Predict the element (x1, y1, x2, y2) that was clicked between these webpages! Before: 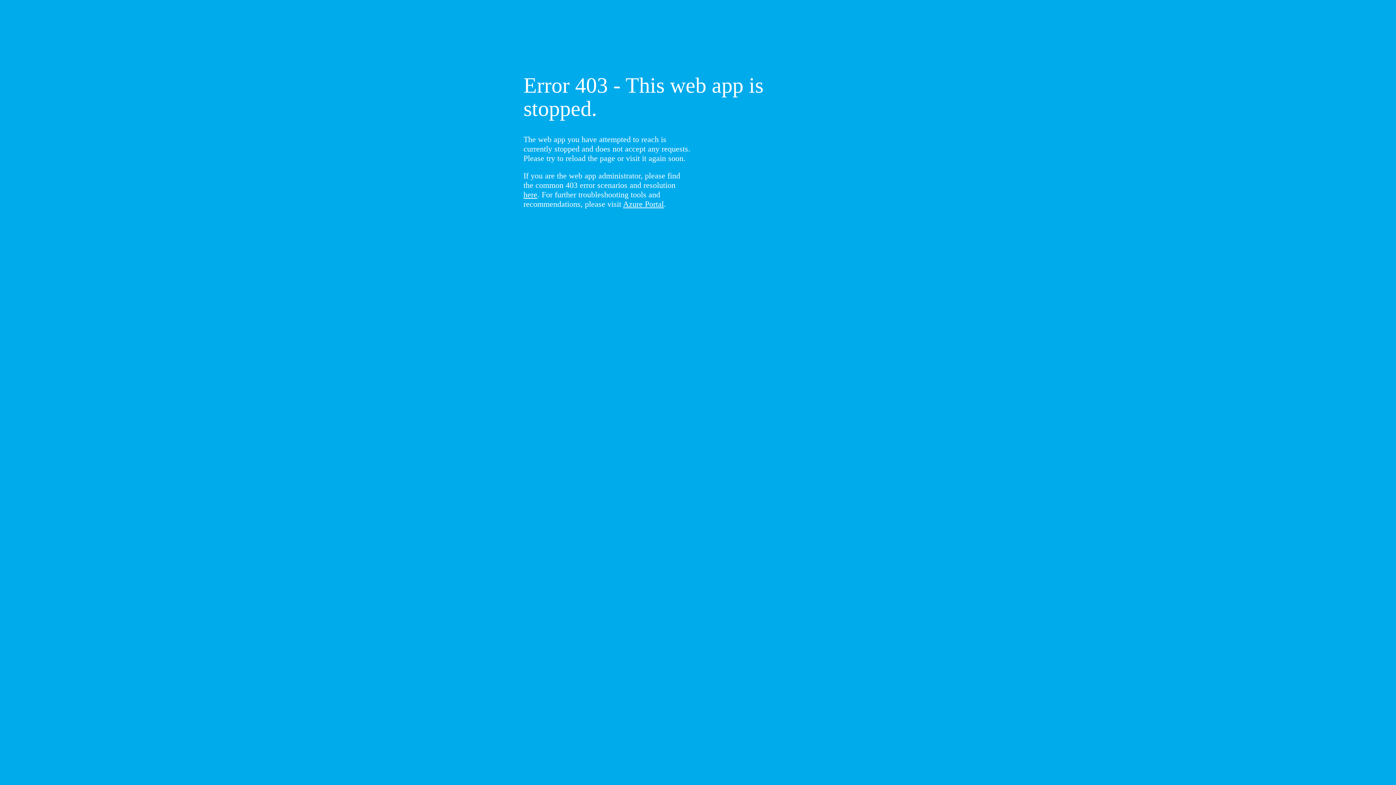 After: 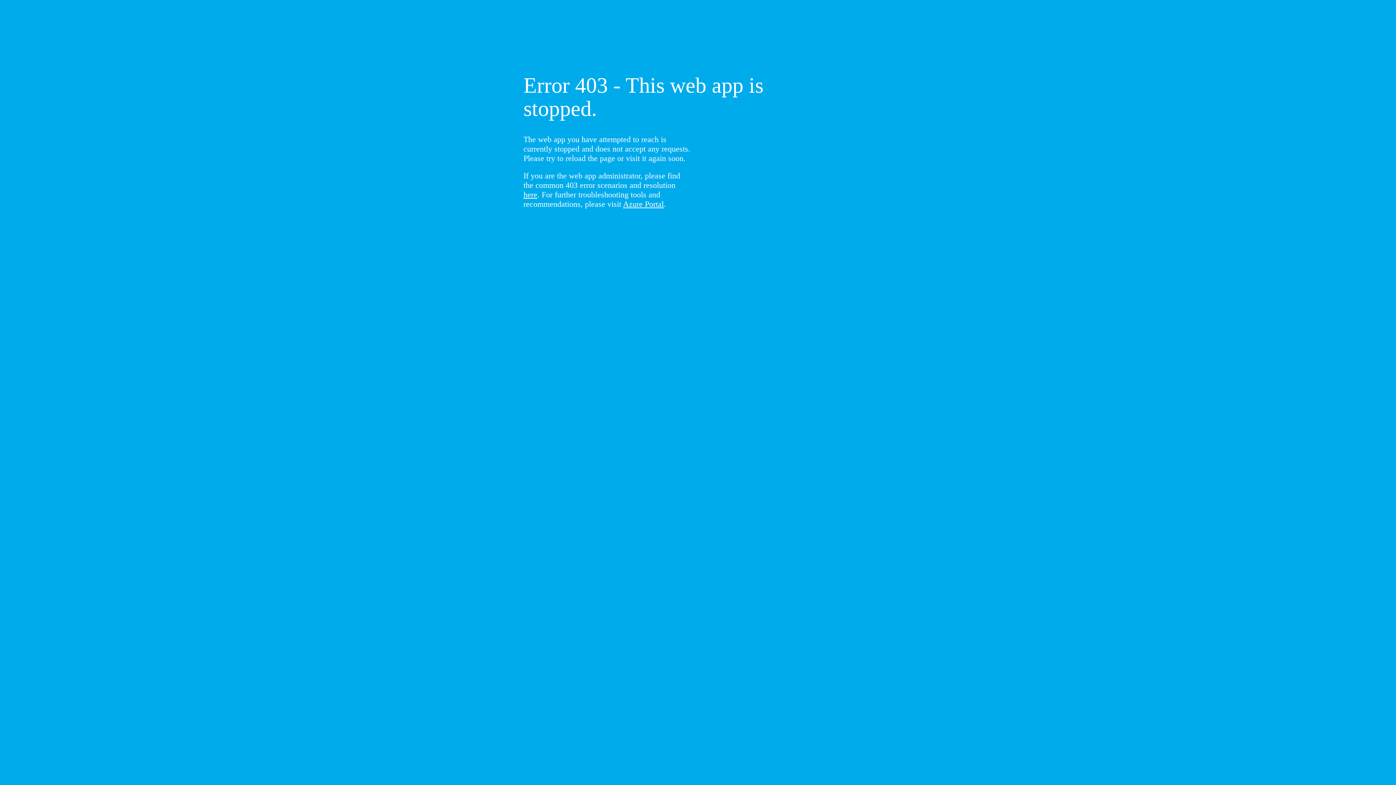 Action: bbox: (523, 190, 537, 199) label: here